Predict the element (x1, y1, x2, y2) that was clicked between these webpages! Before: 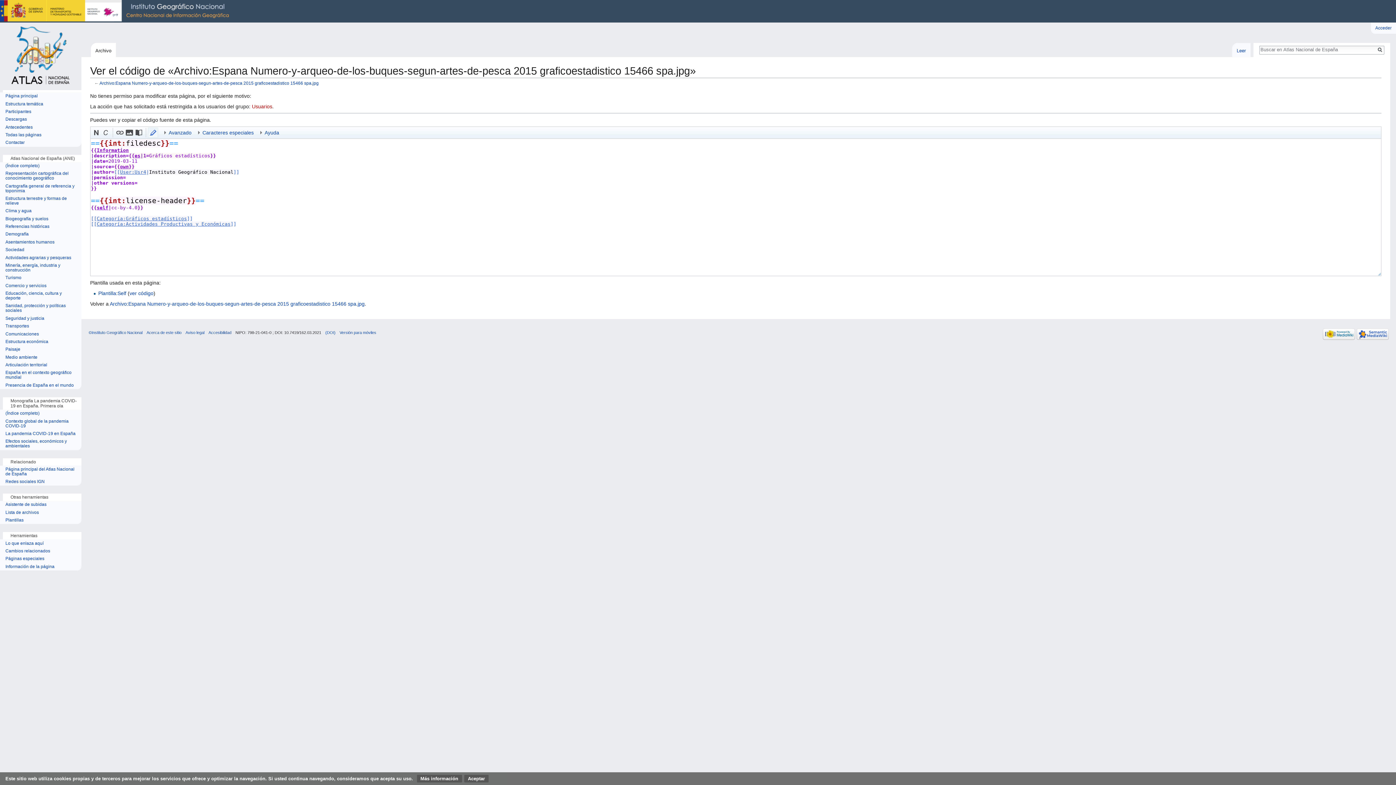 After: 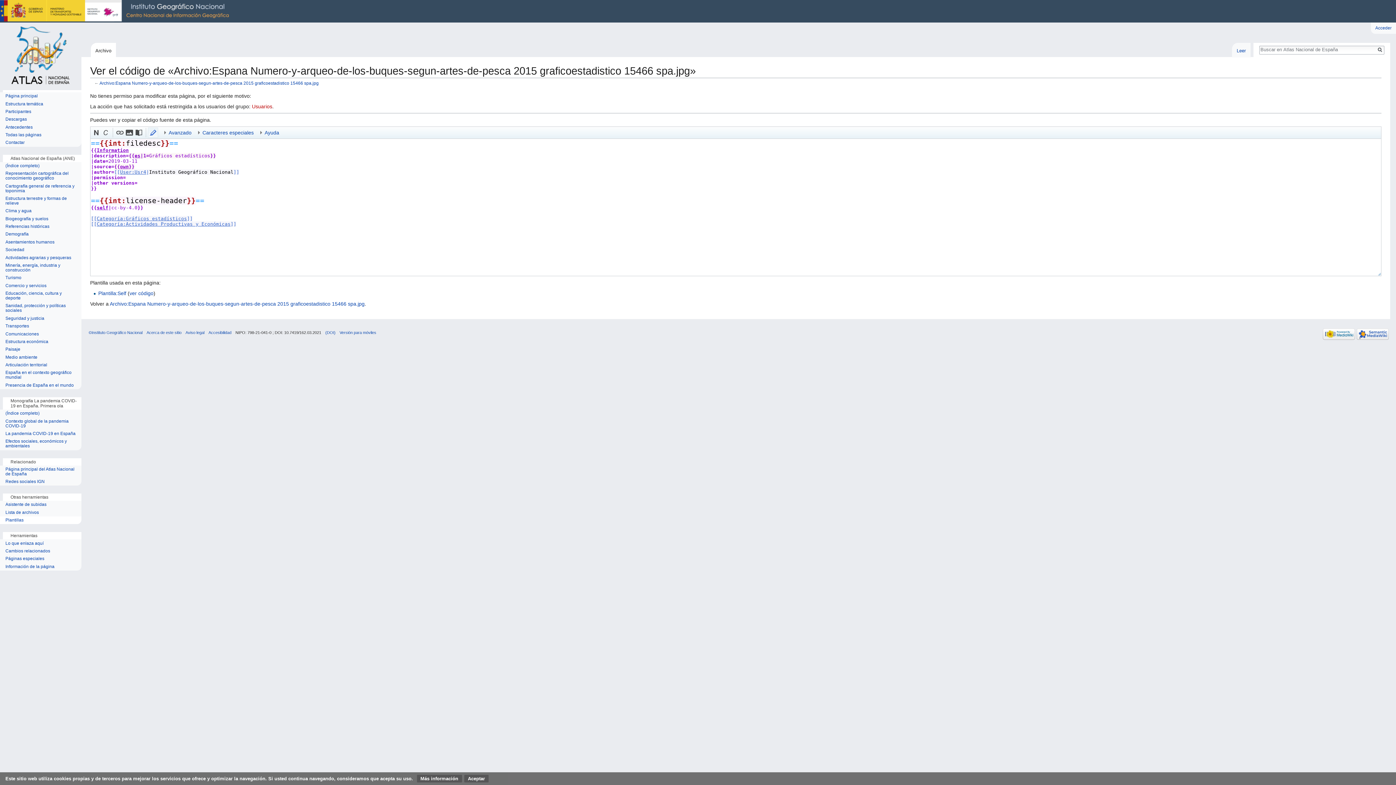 Action: label: Plantillas bbox: (5, 518, 76, 522)